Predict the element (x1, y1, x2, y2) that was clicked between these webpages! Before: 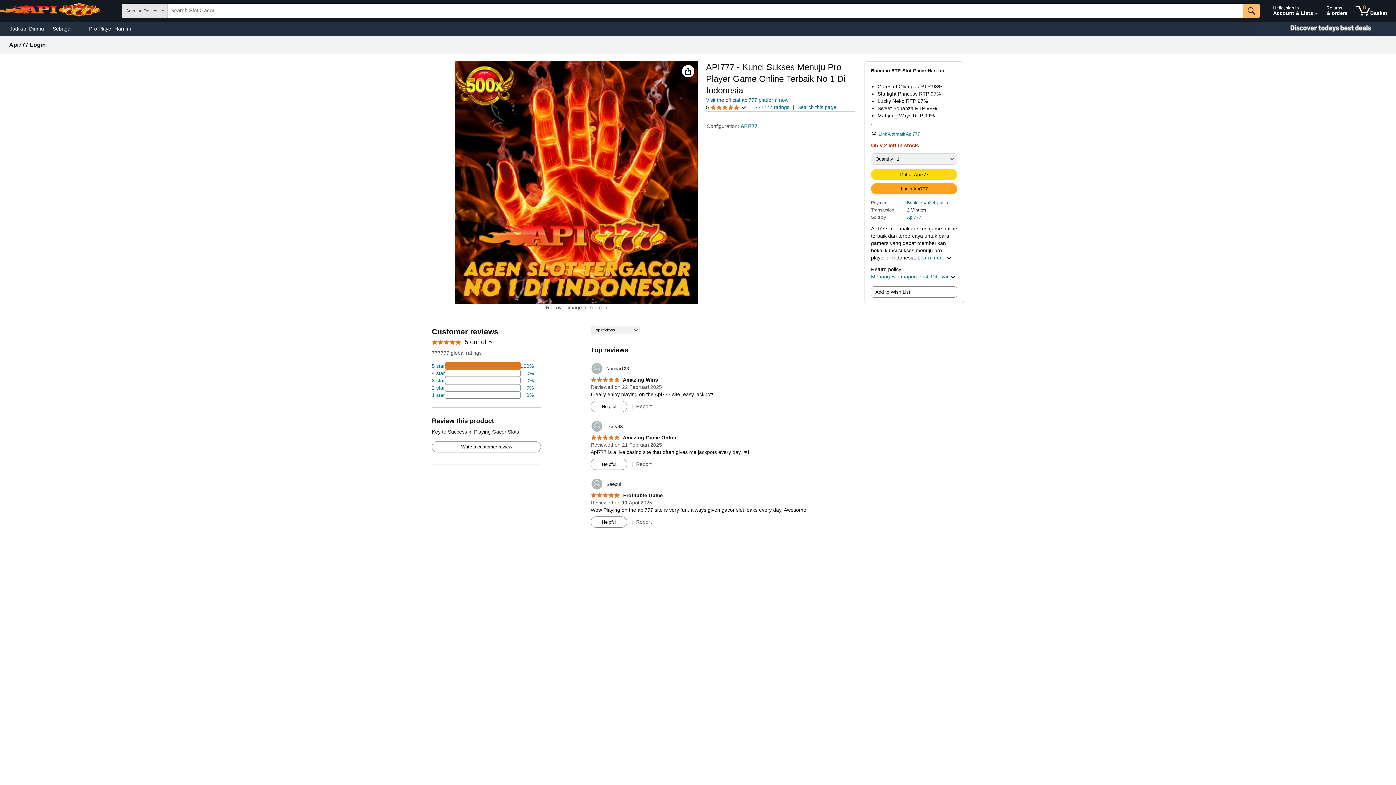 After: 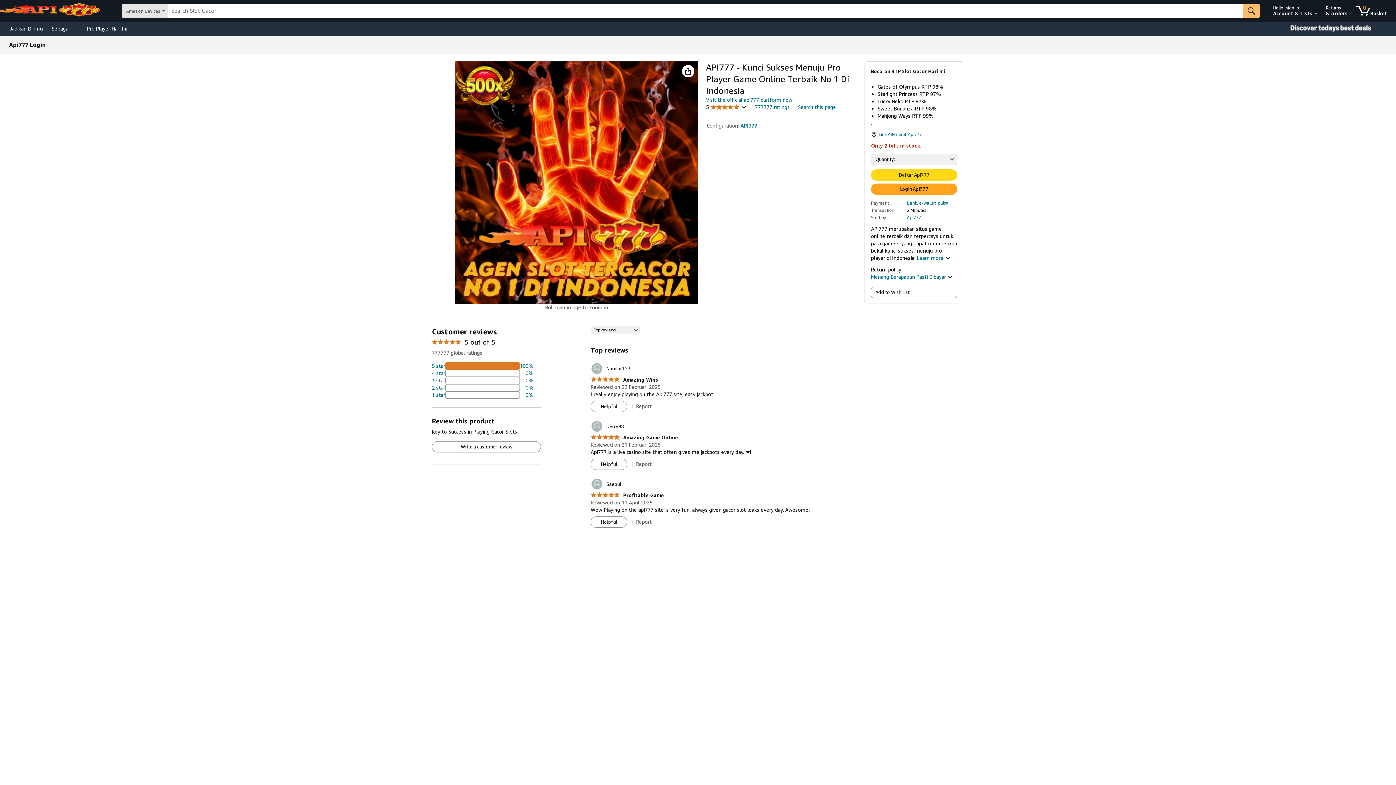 Action: bbox: (84, 23, 135, 33) label: Pro Player Hari Ini